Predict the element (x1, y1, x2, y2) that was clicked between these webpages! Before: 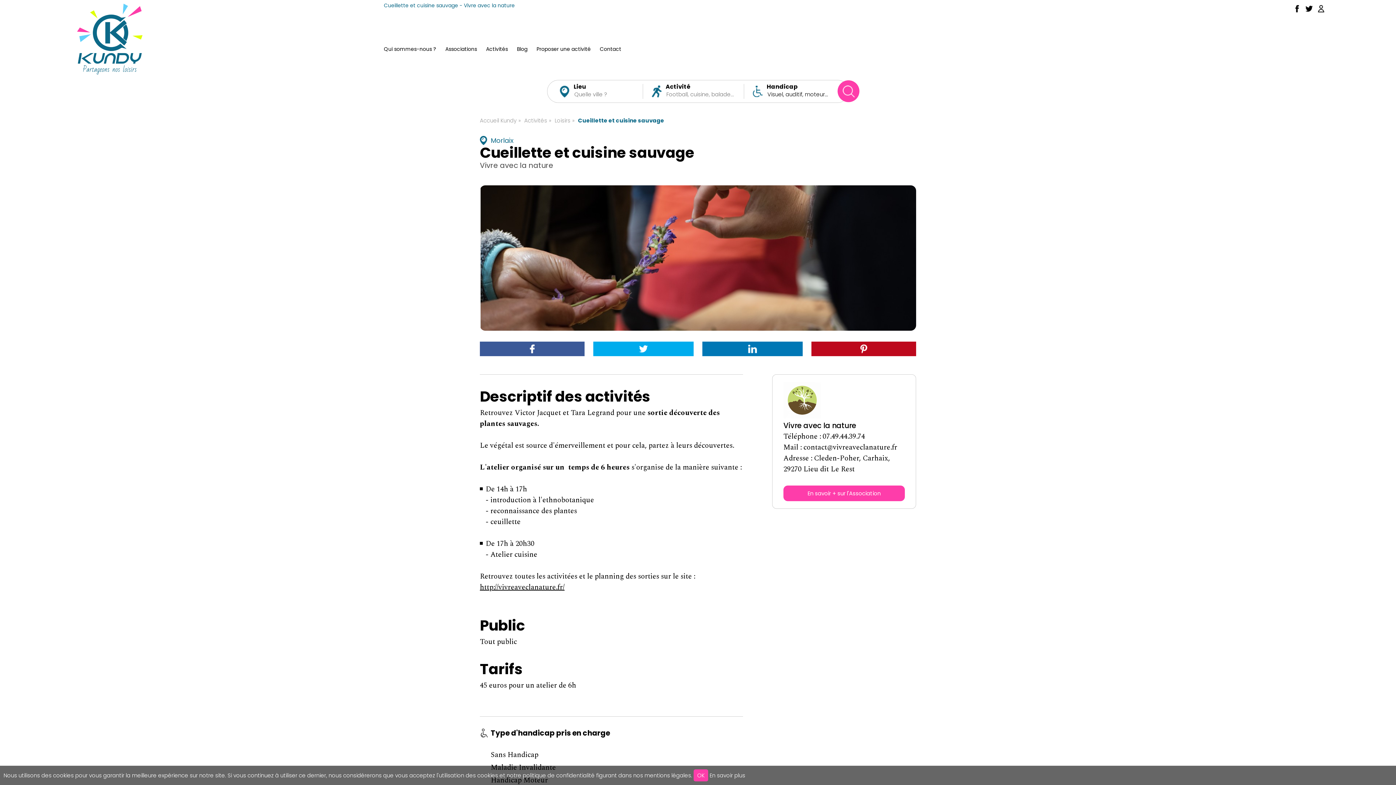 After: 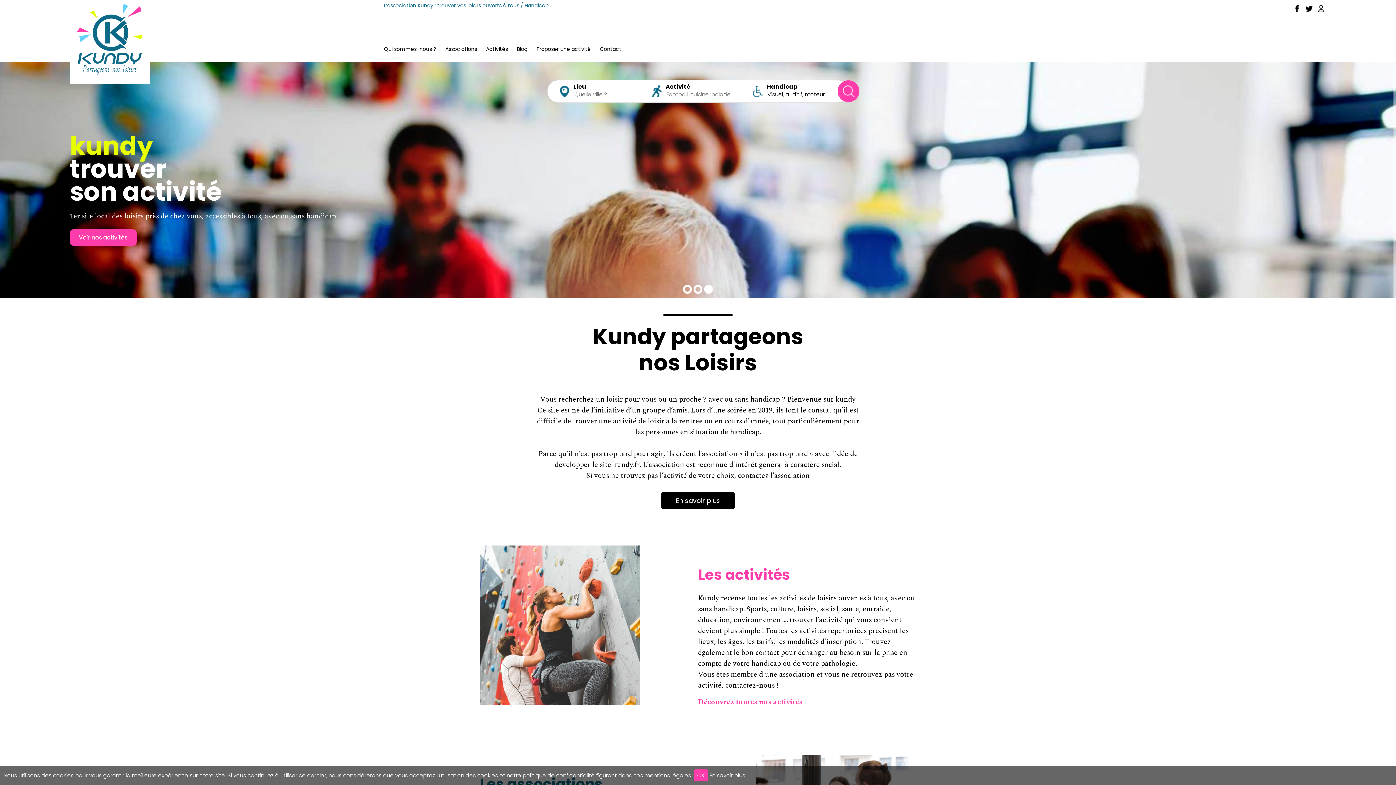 Action: bbox: (69, 0, 149, 76)